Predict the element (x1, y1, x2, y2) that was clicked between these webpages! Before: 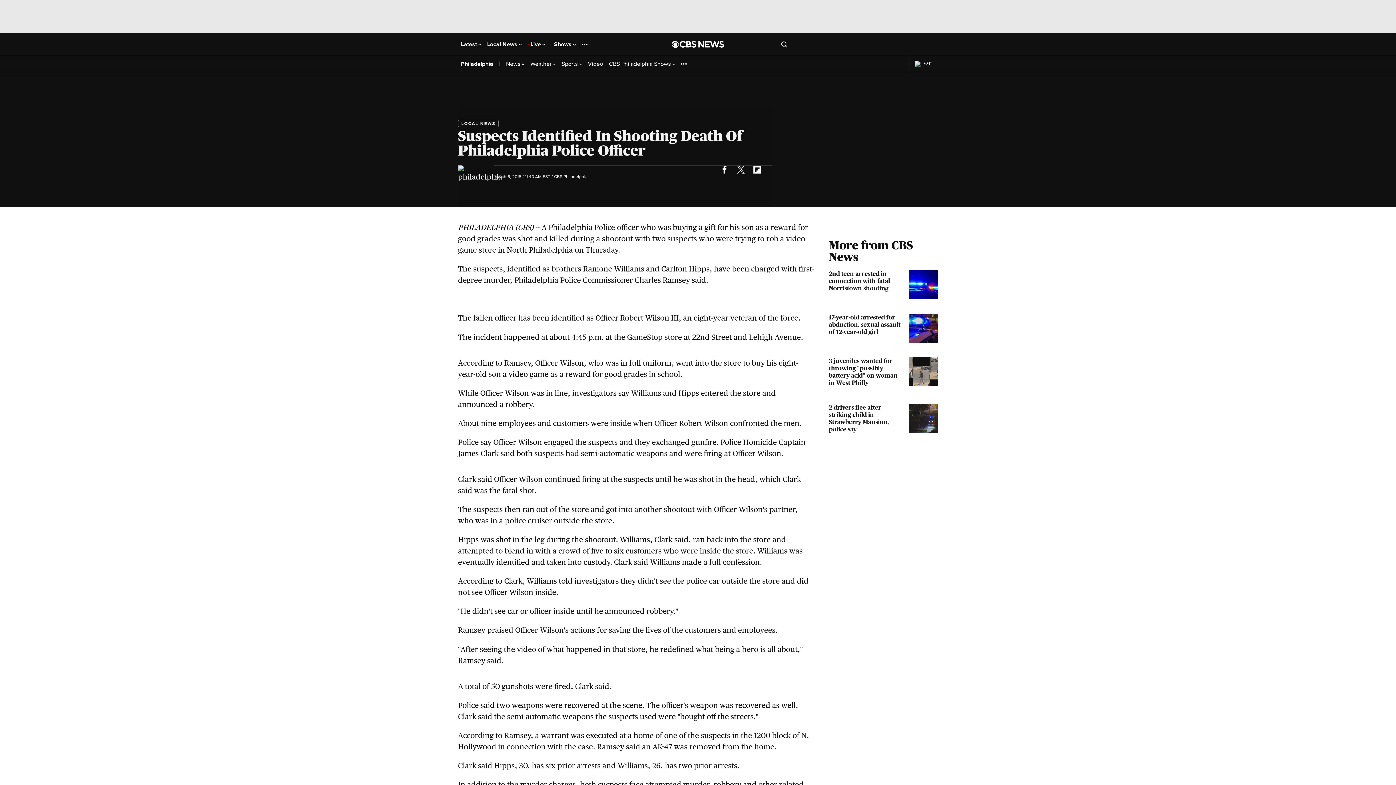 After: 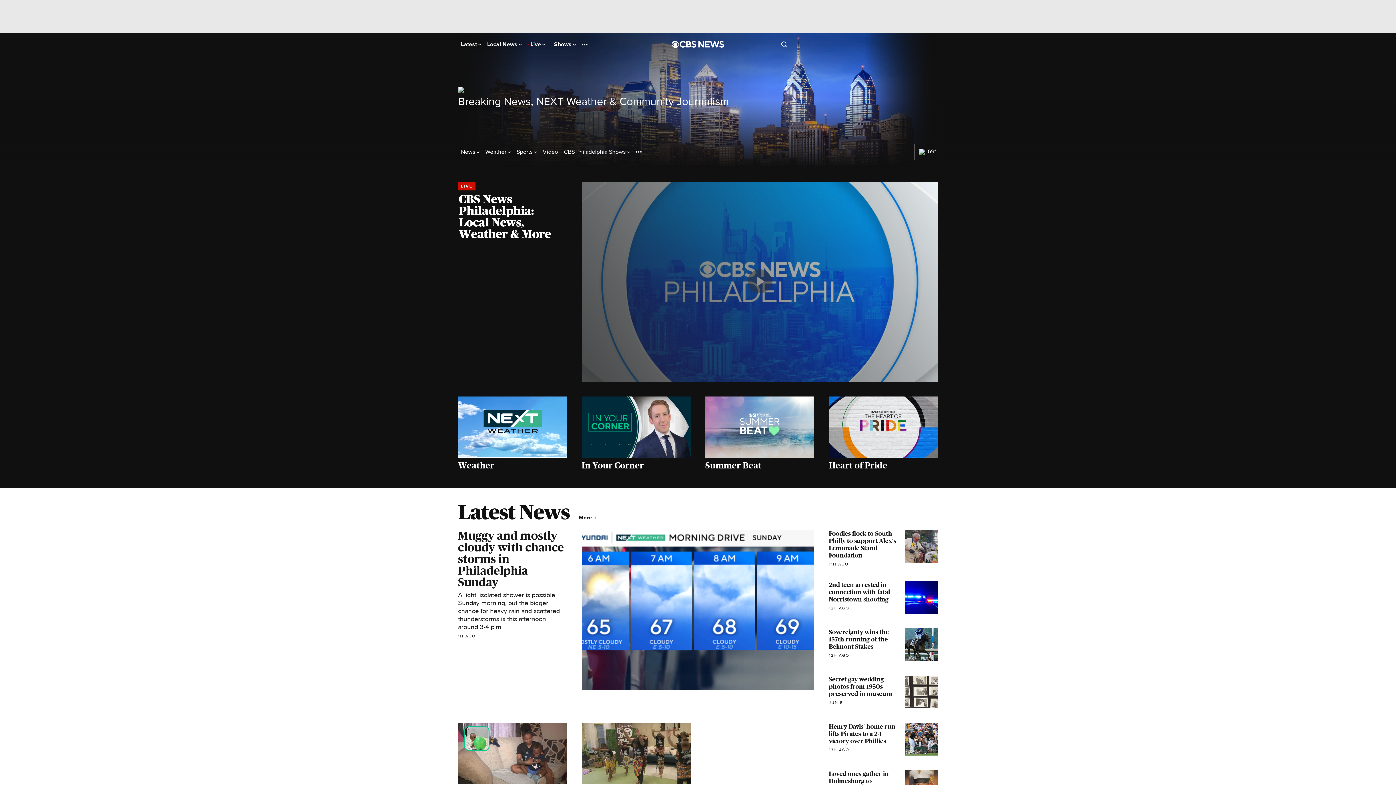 Action: bbox: (461, 60, 493, 67) label: Philadelphia